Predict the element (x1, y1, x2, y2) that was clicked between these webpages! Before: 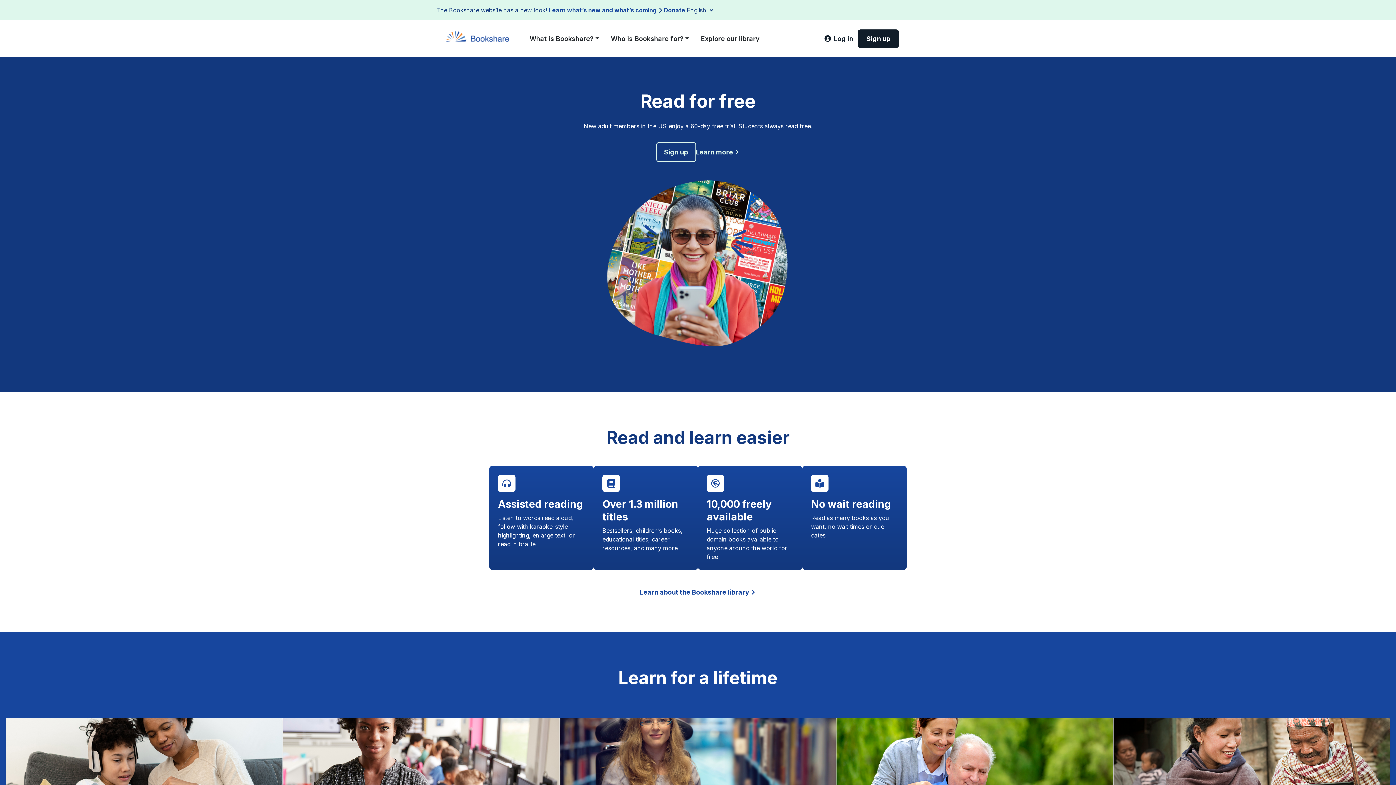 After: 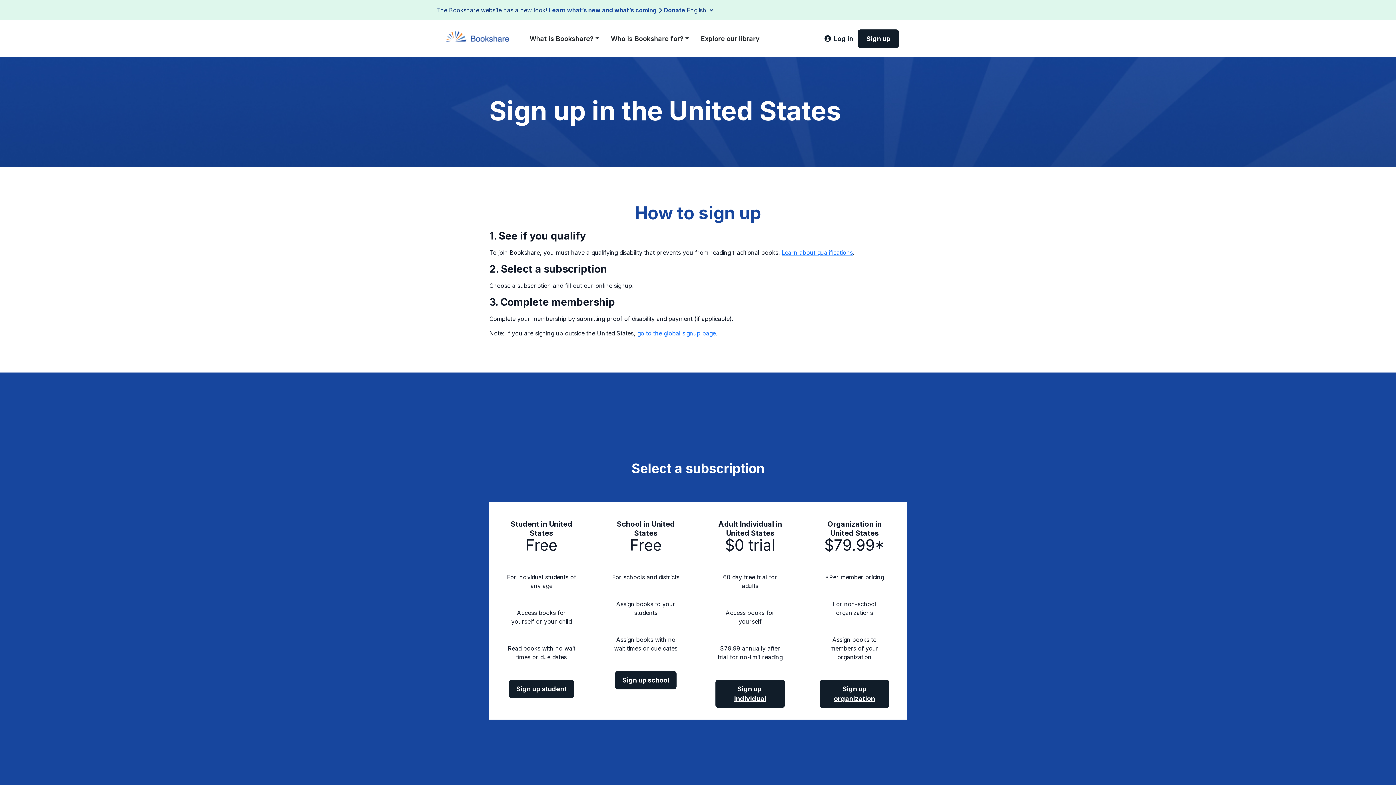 Action: label: Sign up bbox: (857, 29, 899, 48)